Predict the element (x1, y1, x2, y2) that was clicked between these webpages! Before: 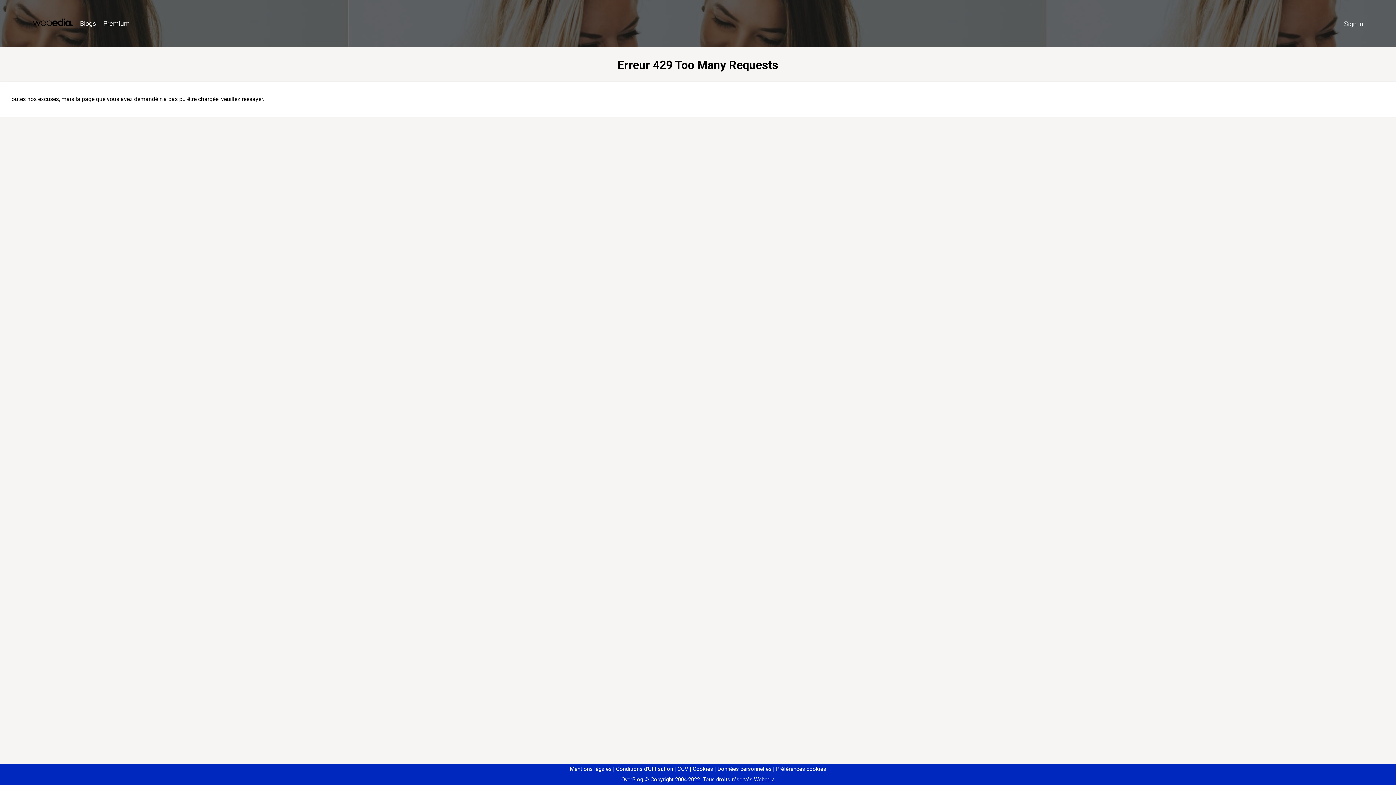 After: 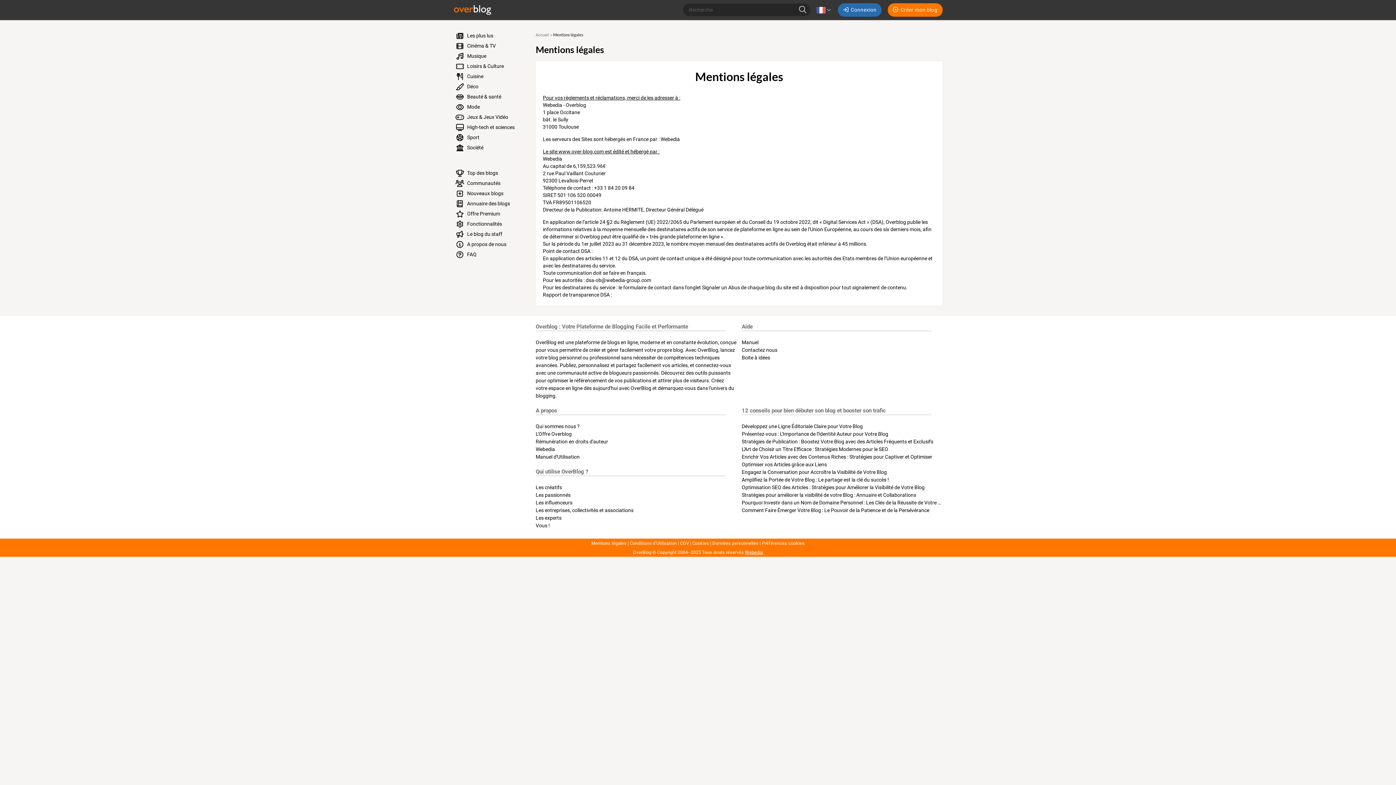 Action: label: Mentions légales bbox: (570, 766, 611, 772)